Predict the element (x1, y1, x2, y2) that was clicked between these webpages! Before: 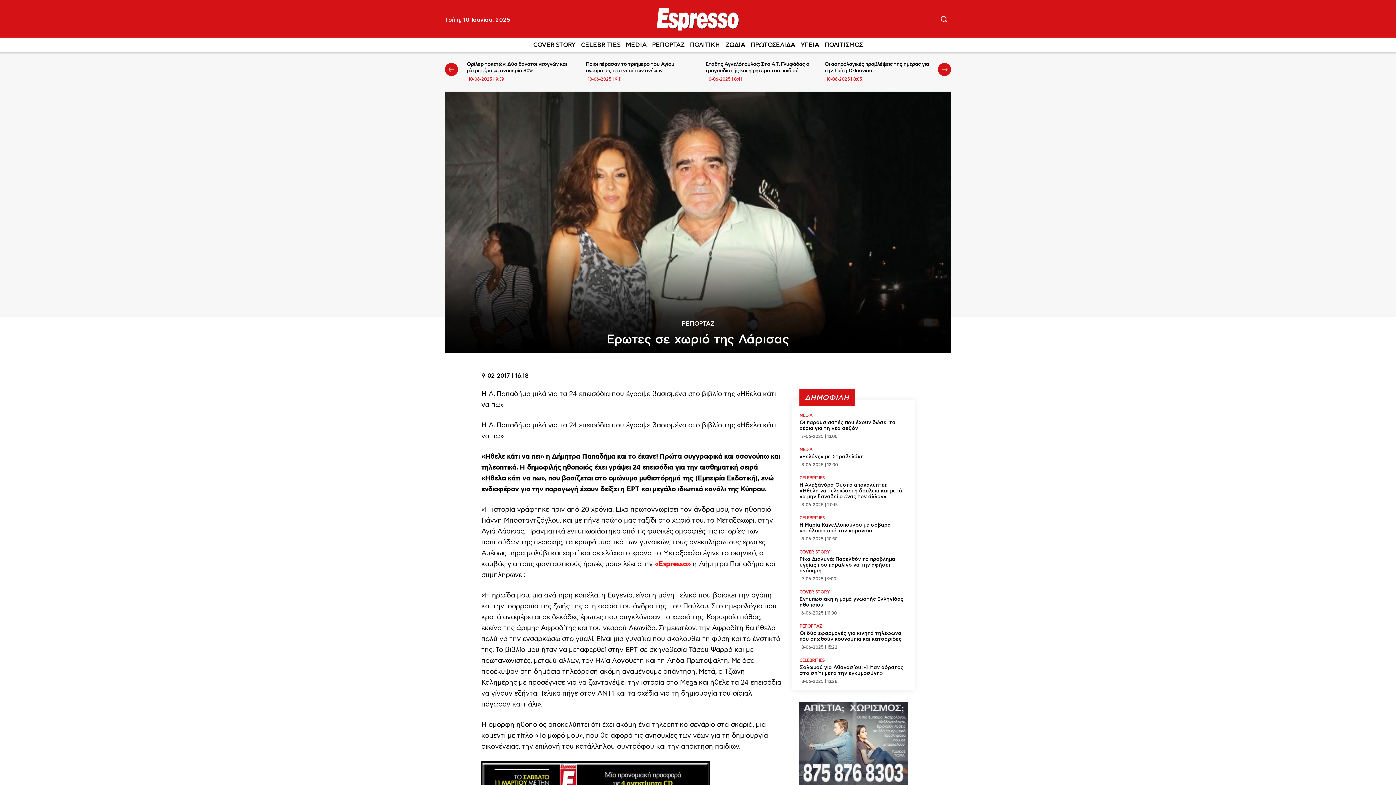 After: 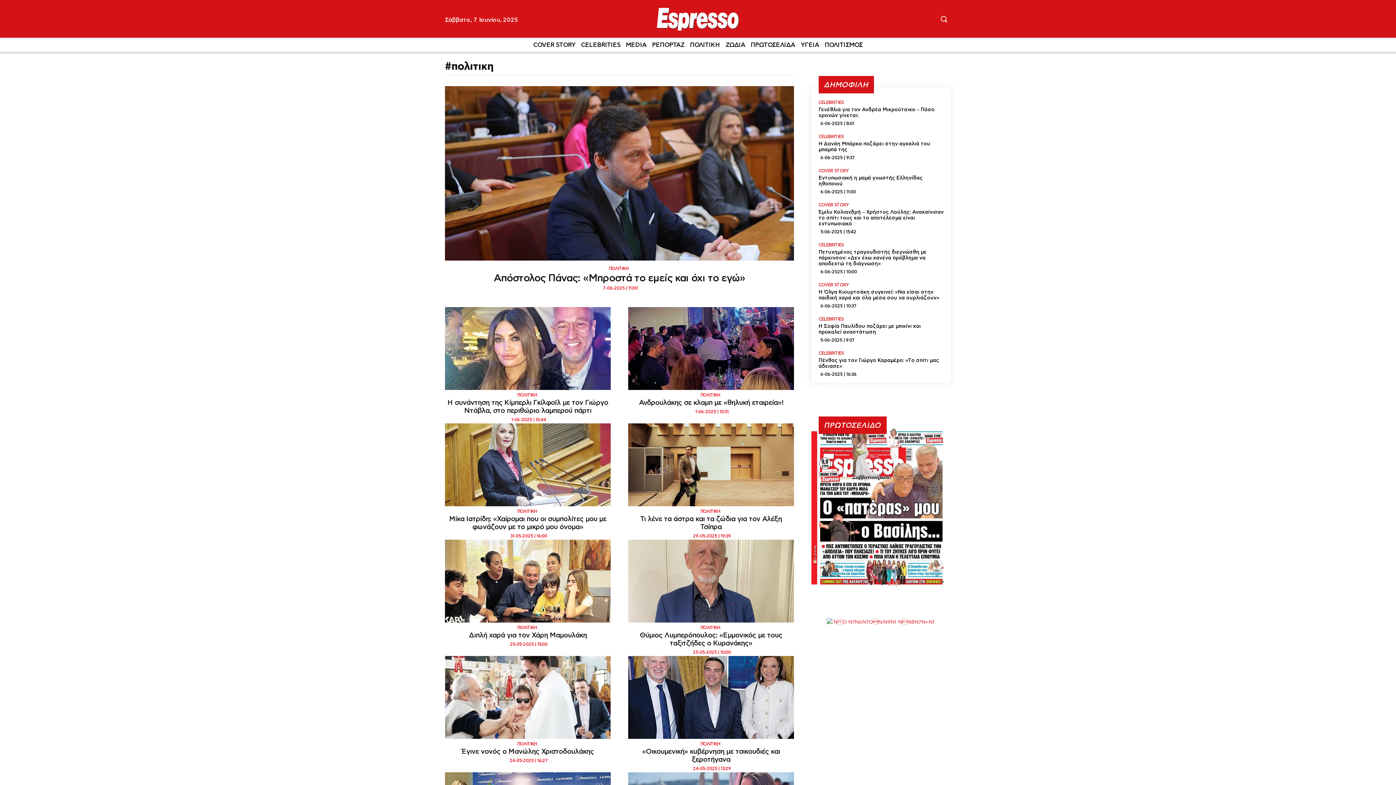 Action: label: ΠΟΛΙΤΙΚΗ bbox: (690, 37, 720, 52)